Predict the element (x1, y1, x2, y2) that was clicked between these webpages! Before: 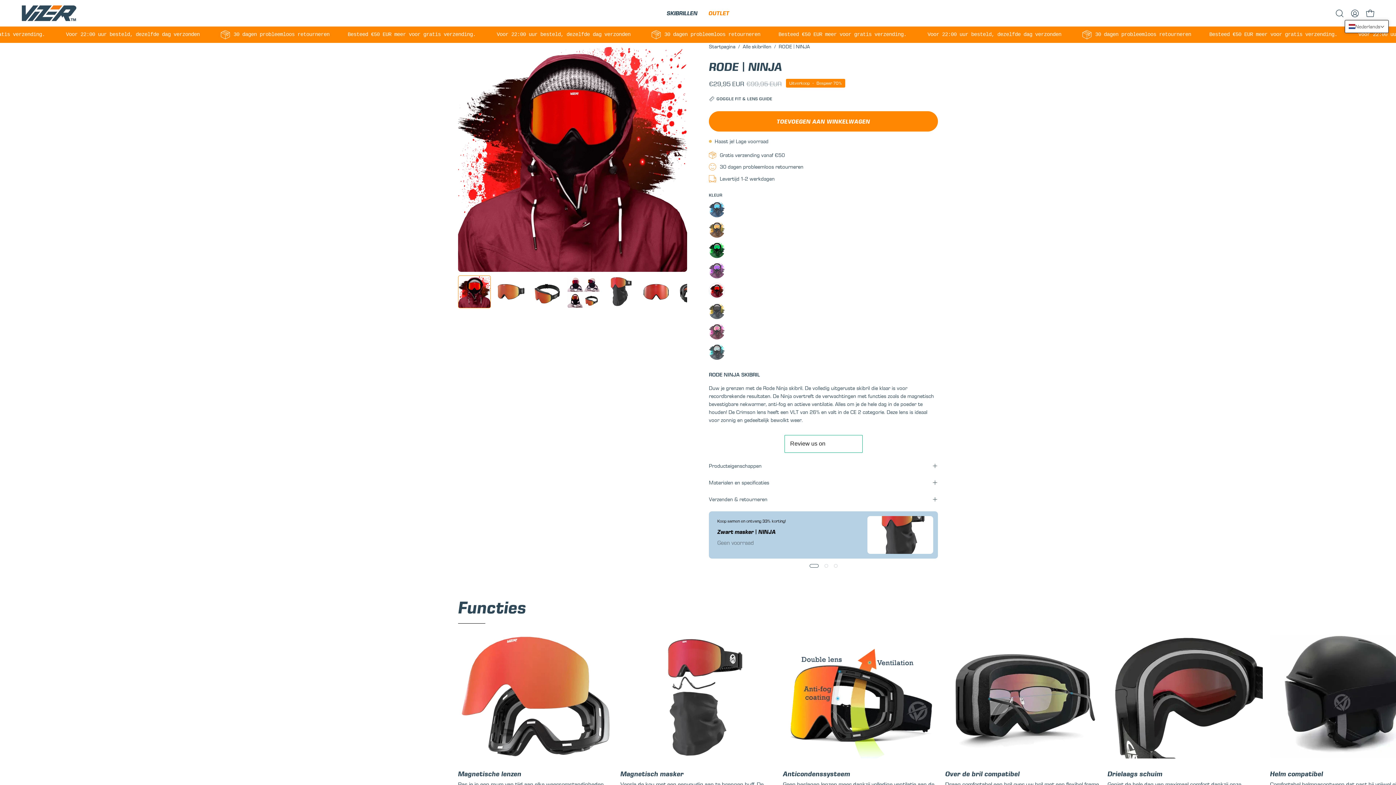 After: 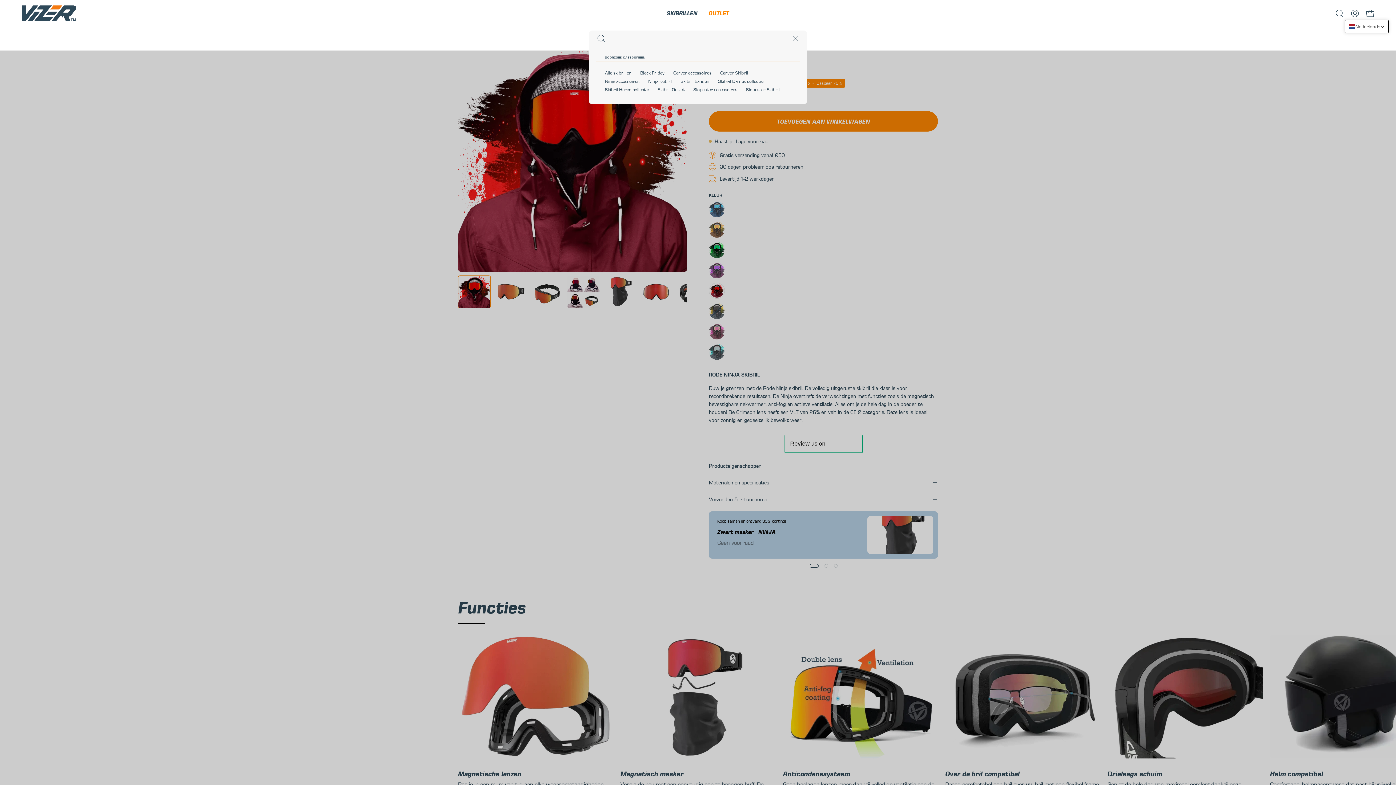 Action: bbox: (1332, 5, 1347, 20) label: Zoekbalk openen